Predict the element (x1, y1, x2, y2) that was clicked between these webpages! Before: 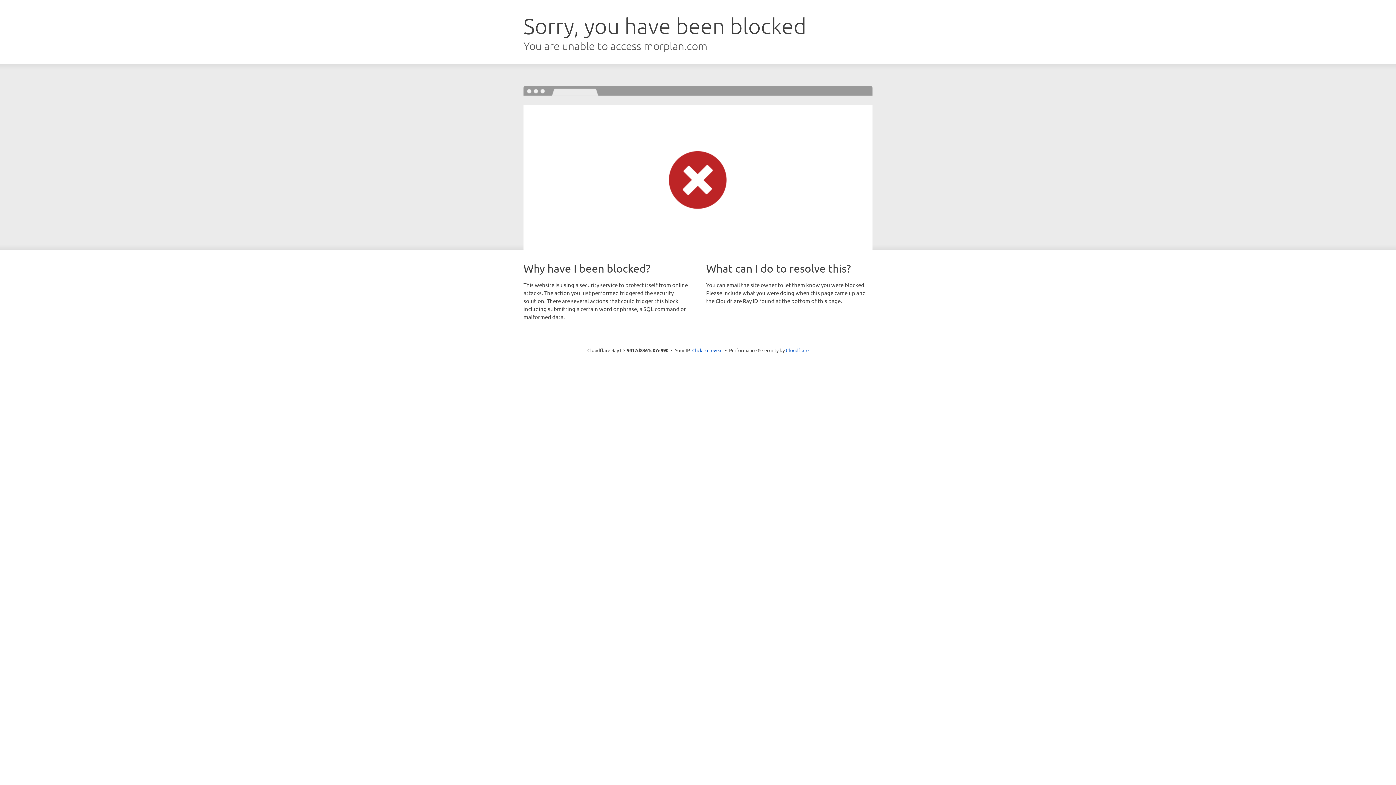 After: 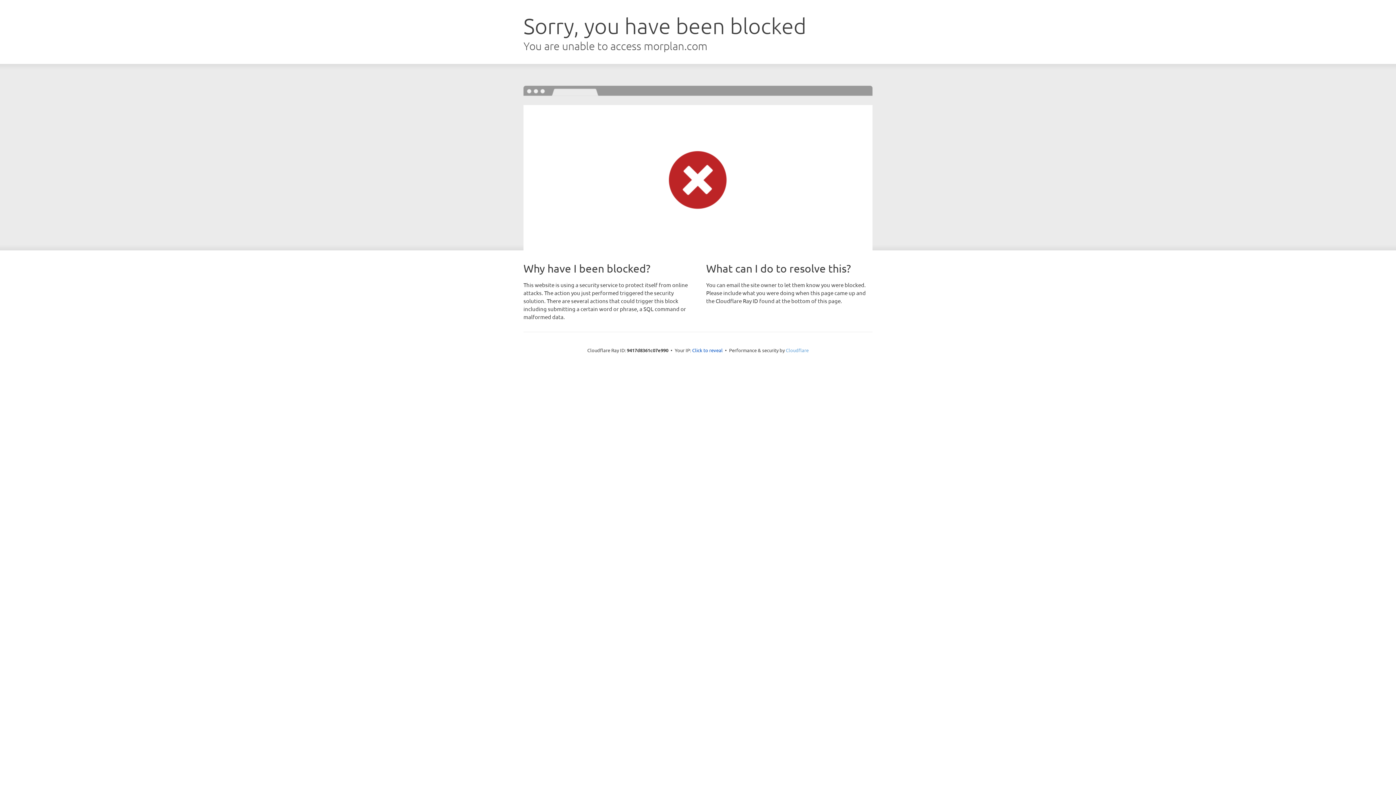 Action: label: Cloudflare bbox: (786, 347, 808, 353)